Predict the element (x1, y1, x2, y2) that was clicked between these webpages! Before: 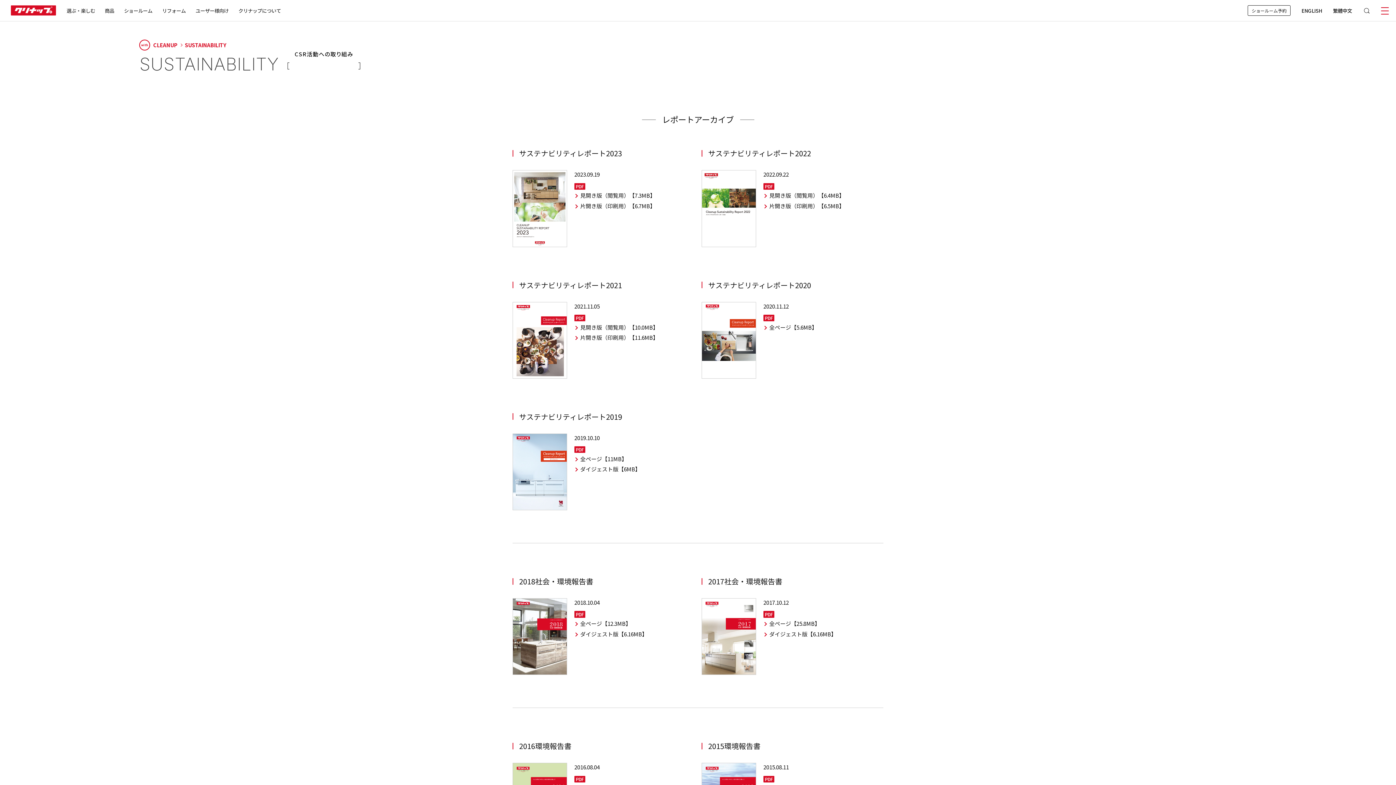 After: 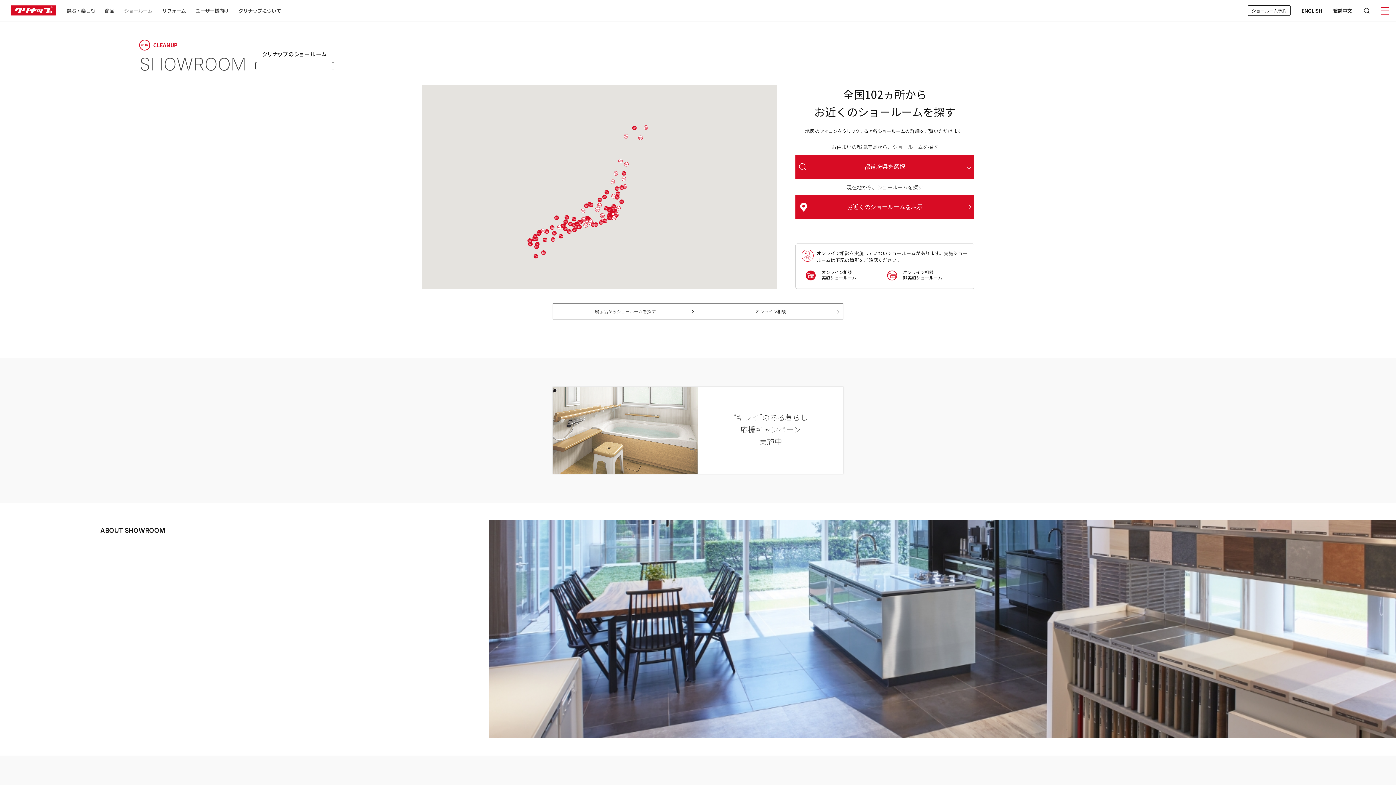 Action: bbox: (119, 0, 157, 21) label: ショールーム